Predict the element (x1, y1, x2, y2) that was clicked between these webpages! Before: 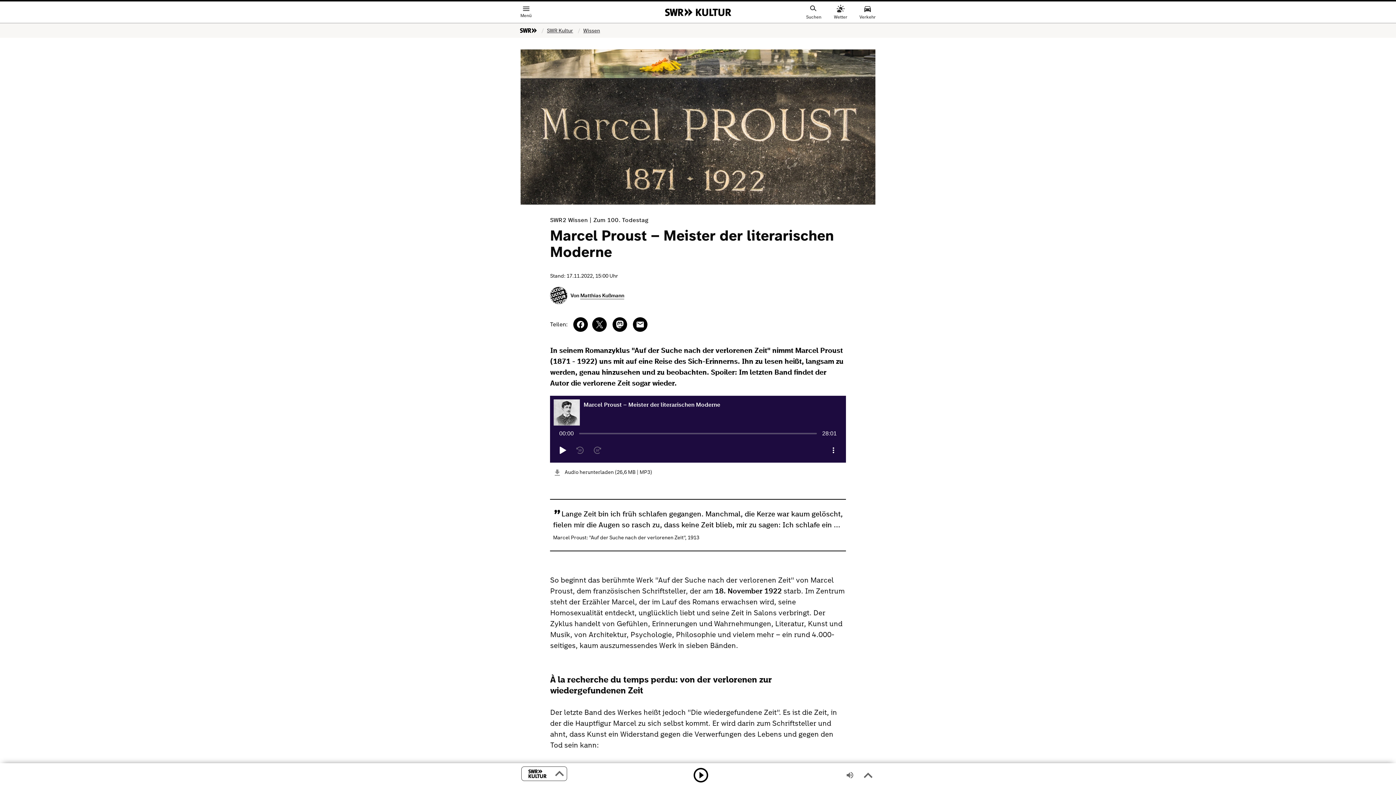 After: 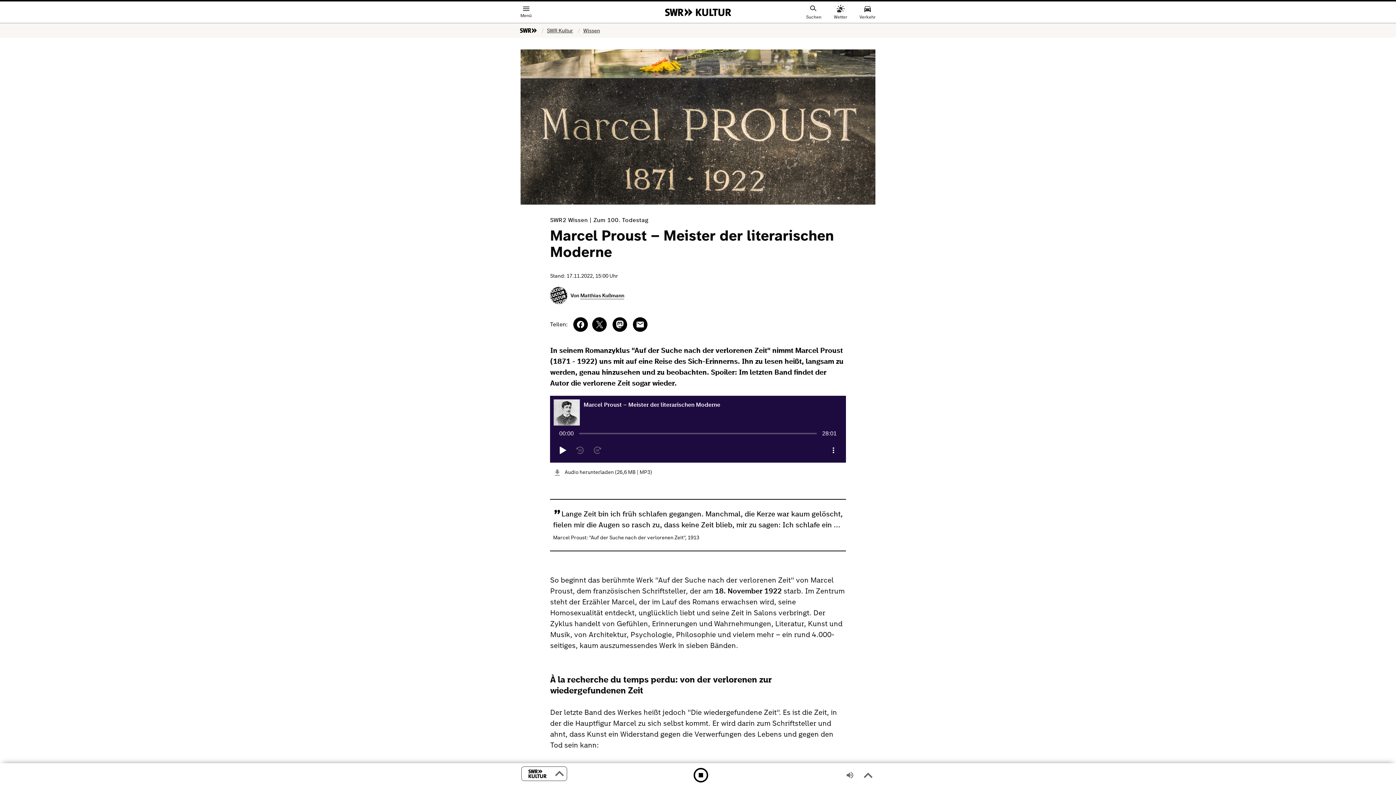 Action: bbox: (692, 766, 709, 784) label:  abspielen